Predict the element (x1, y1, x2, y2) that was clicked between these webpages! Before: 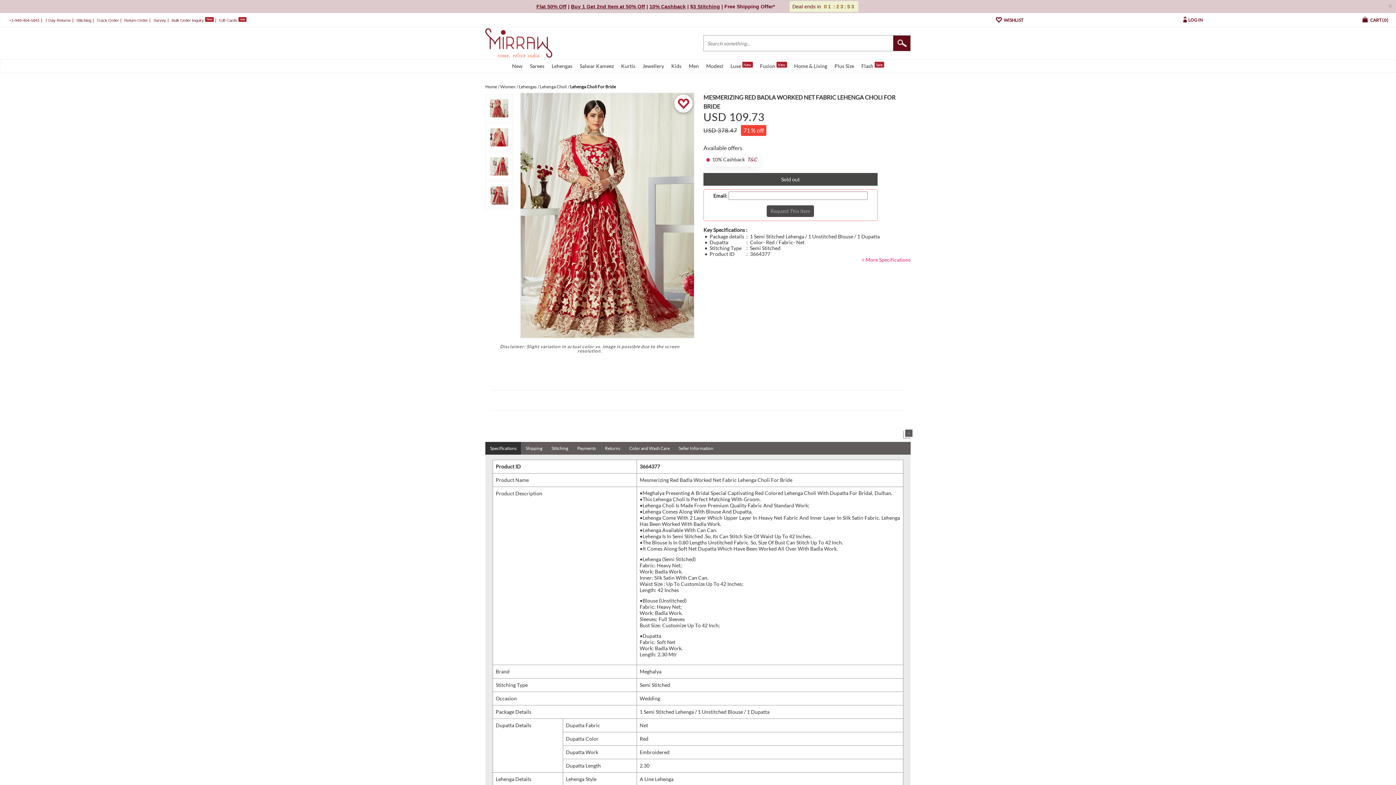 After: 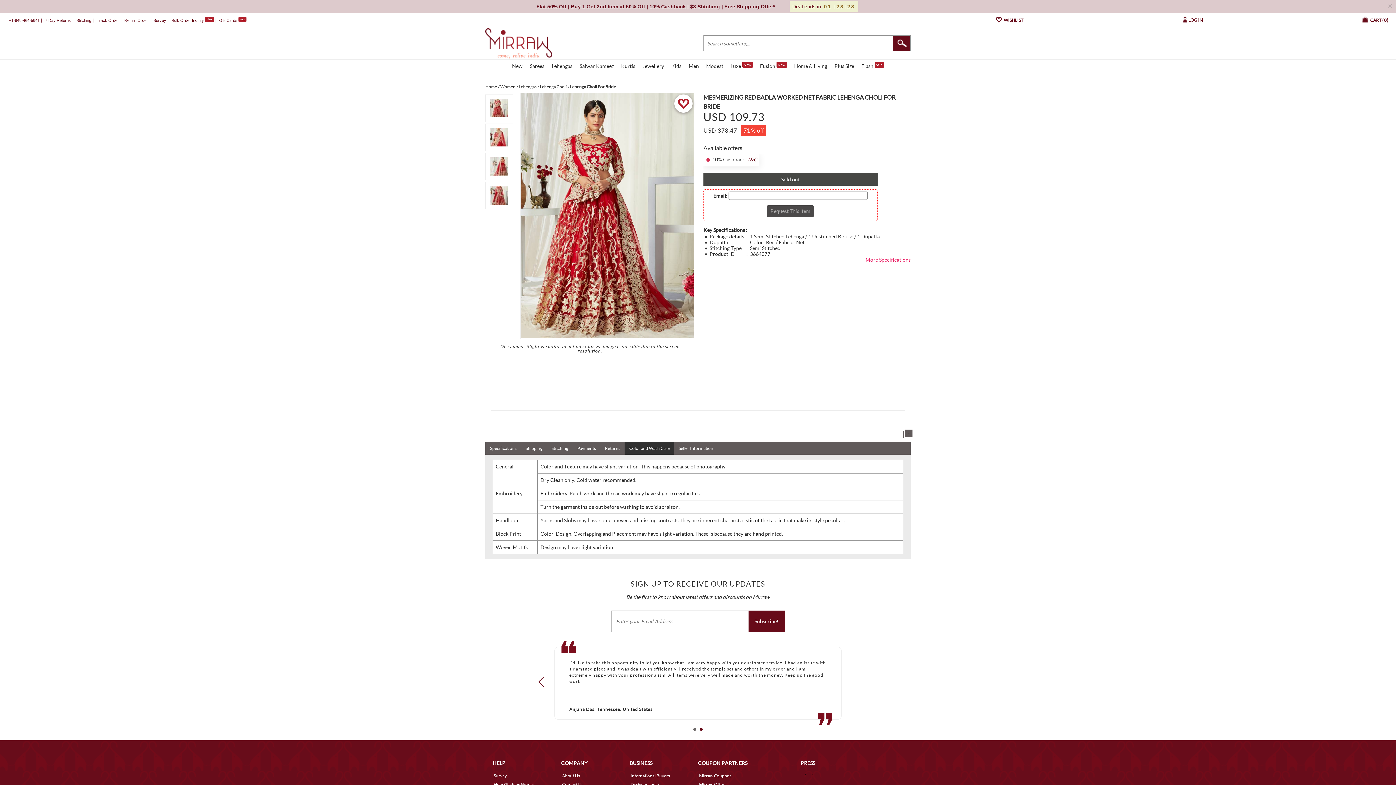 Action: bbox: (625, 443, 674, 453) label: Color and Wash Care